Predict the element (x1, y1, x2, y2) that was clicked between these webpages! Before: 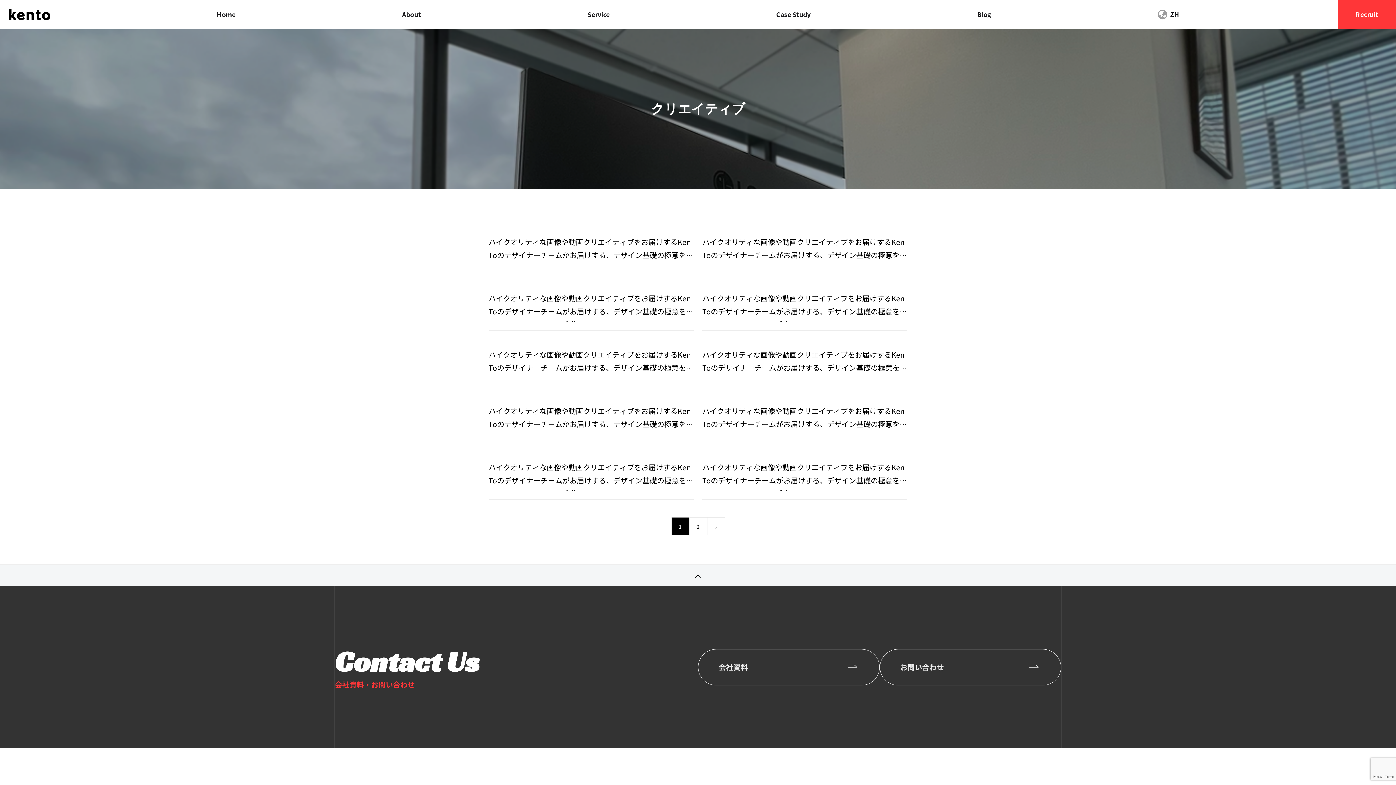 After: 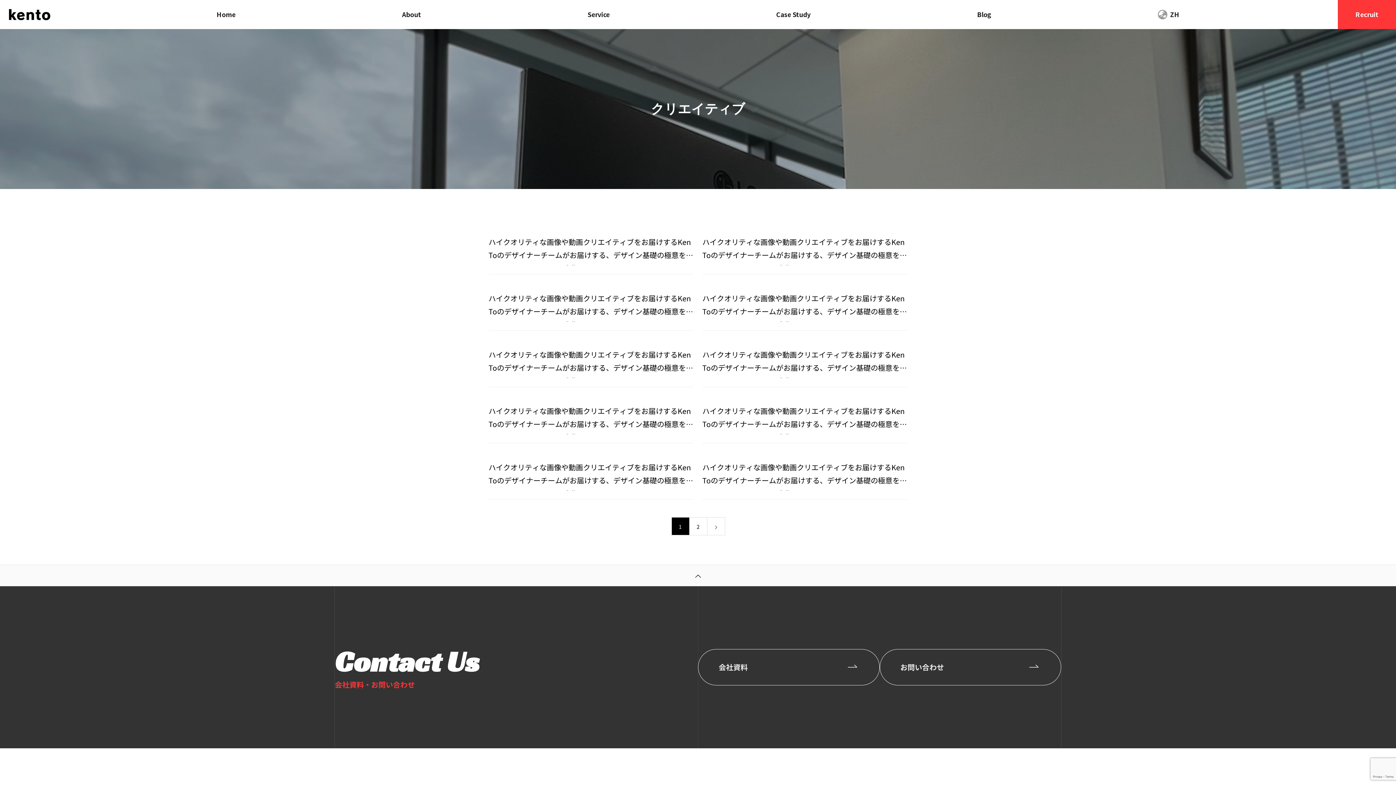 Action: bbox: (0, 564, 1396, 586) label: TOP